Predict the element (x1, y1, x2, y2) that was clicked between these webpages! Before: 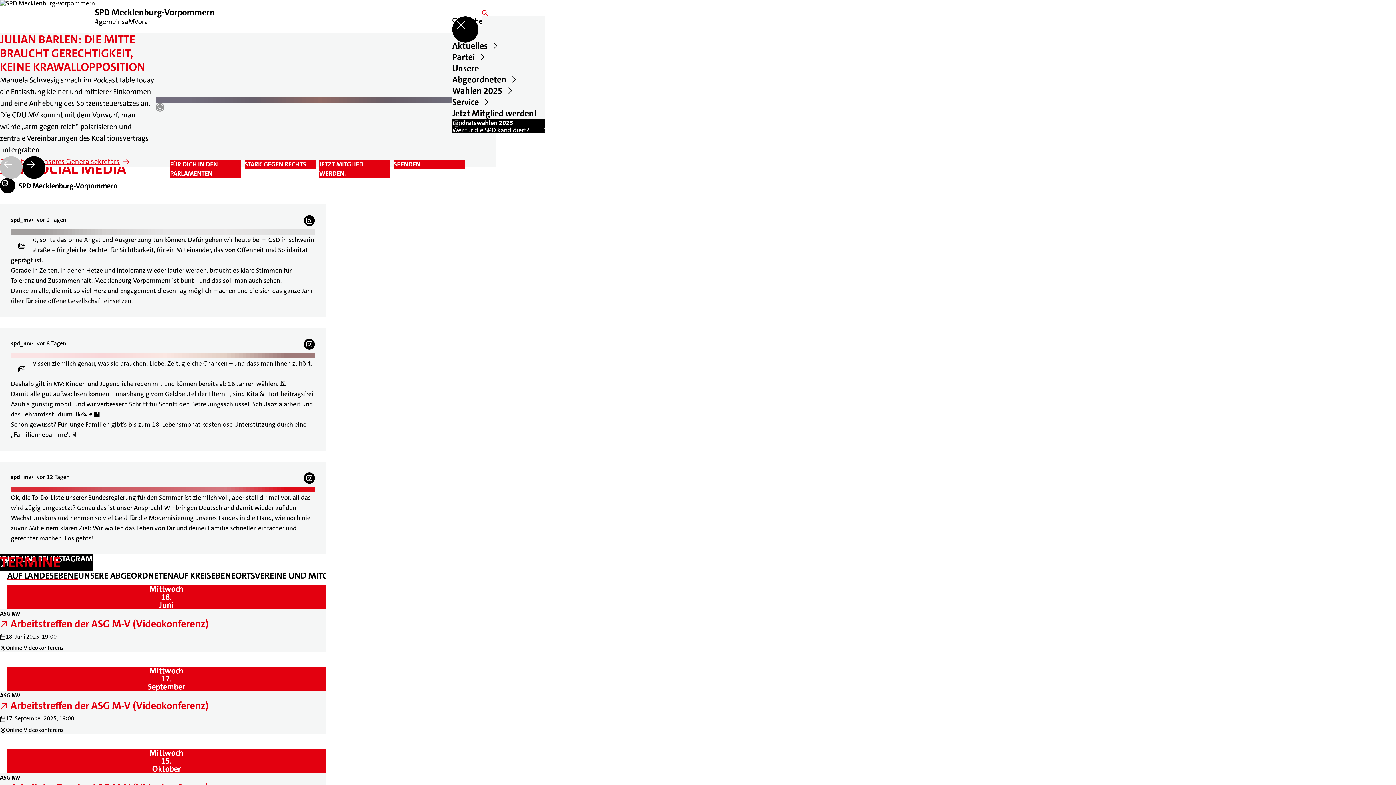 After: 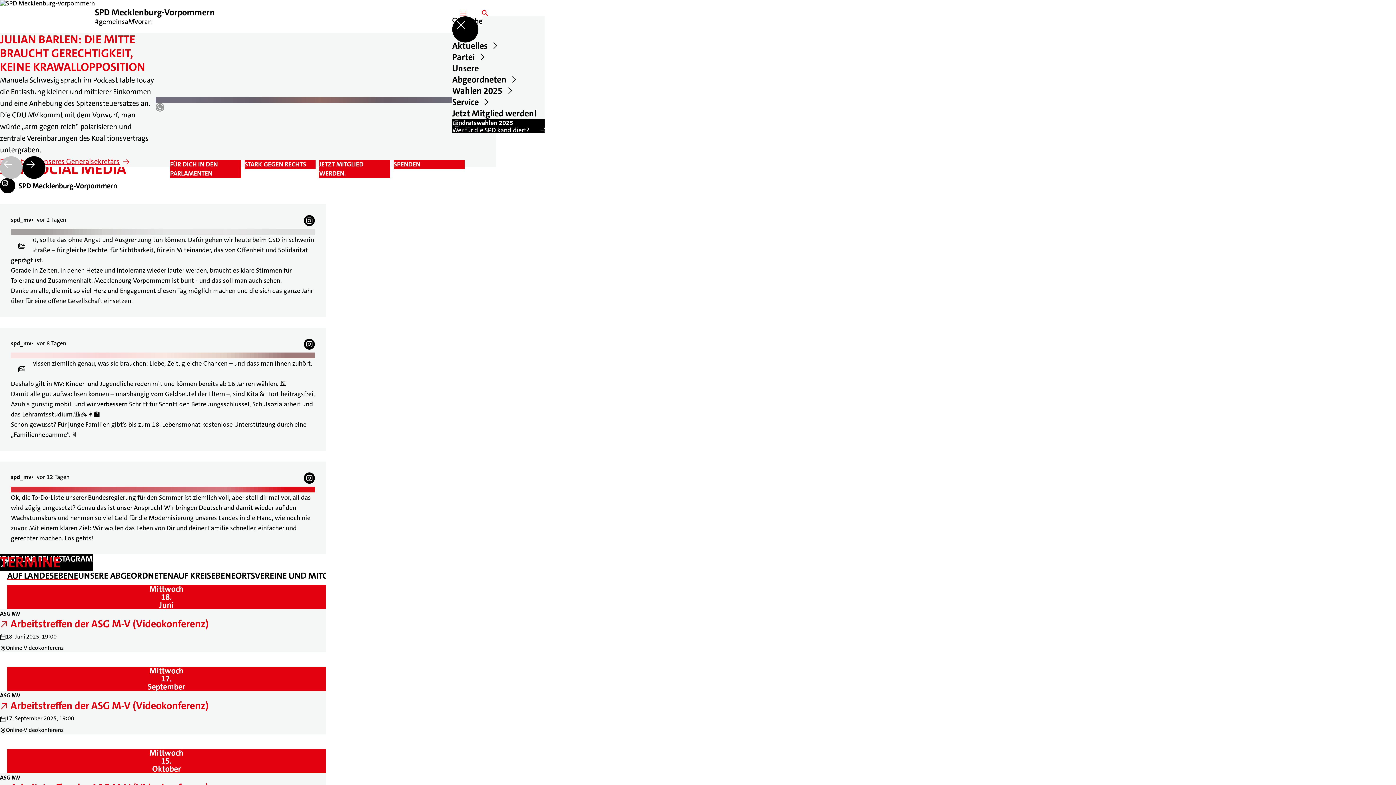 Action: bbox: (452, 40, 544, 51) label: Aktuelles﻿